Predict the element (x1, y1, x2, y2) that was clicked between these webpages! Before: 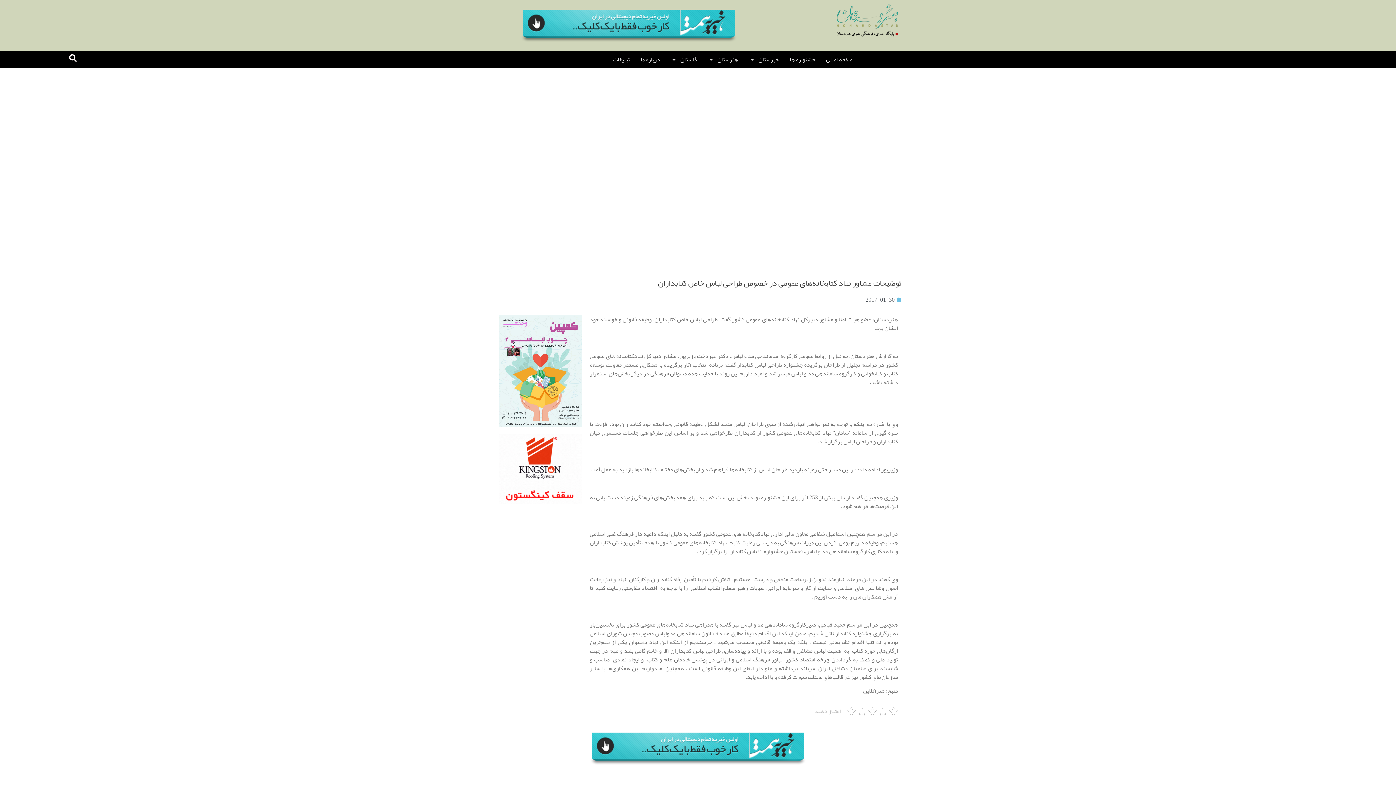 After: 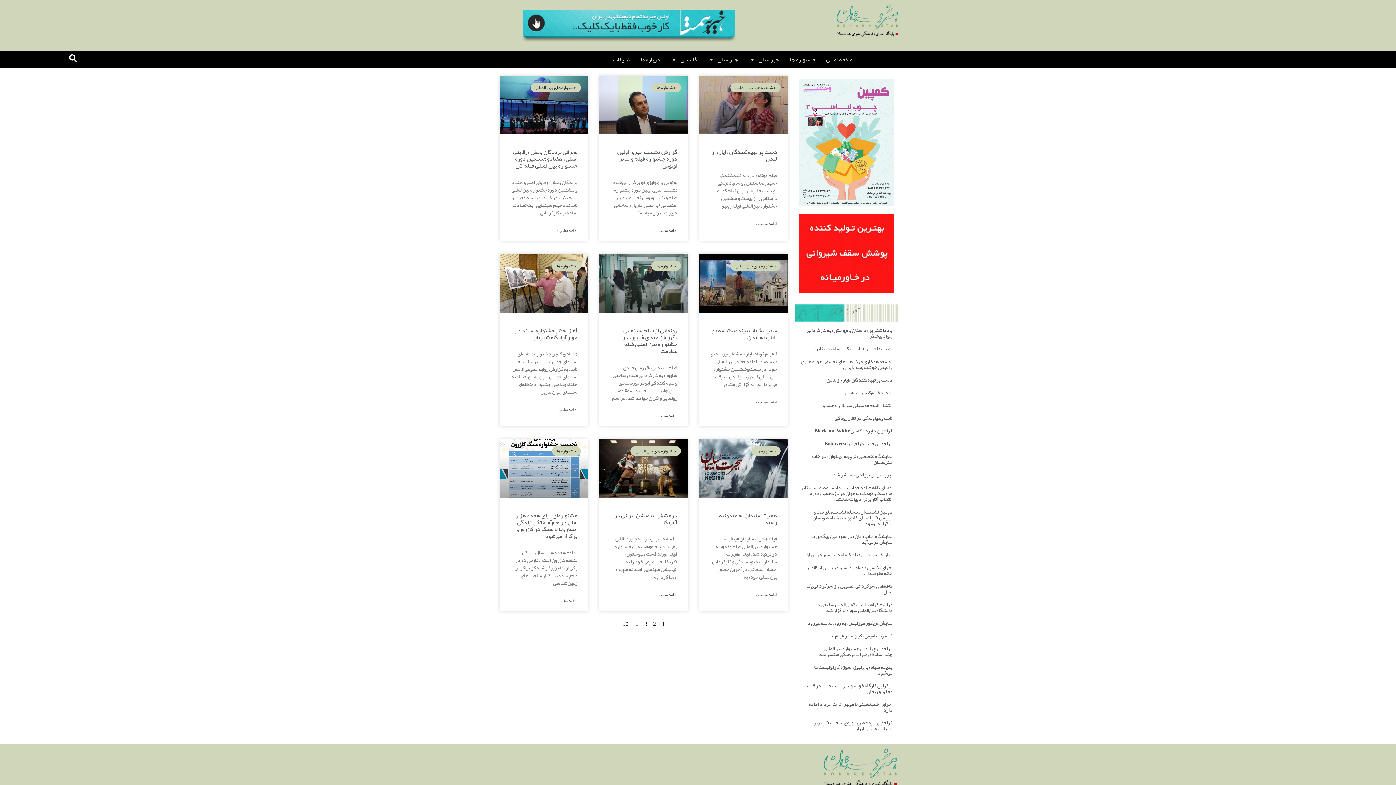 Action: label: جشنواره ها bbox: (784, 54, 820, 64)